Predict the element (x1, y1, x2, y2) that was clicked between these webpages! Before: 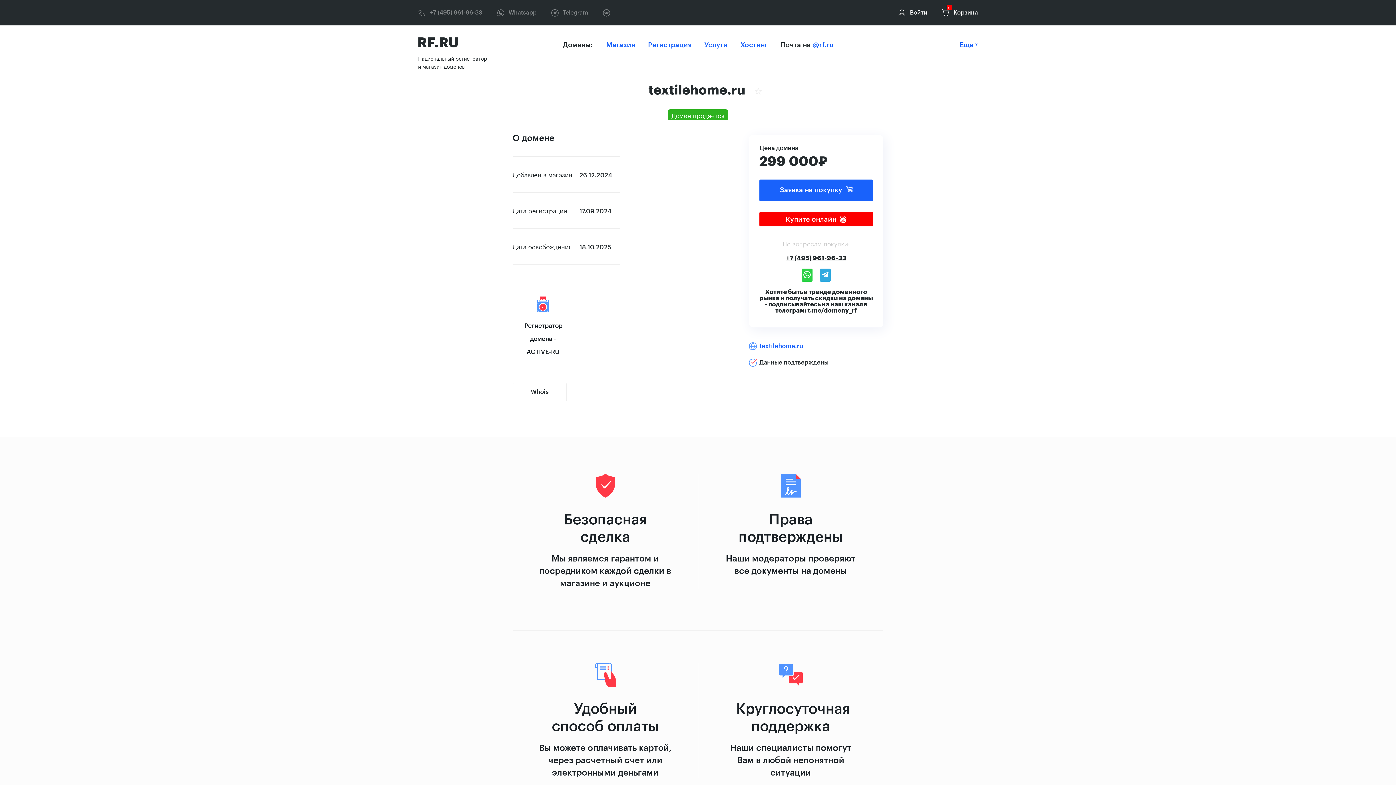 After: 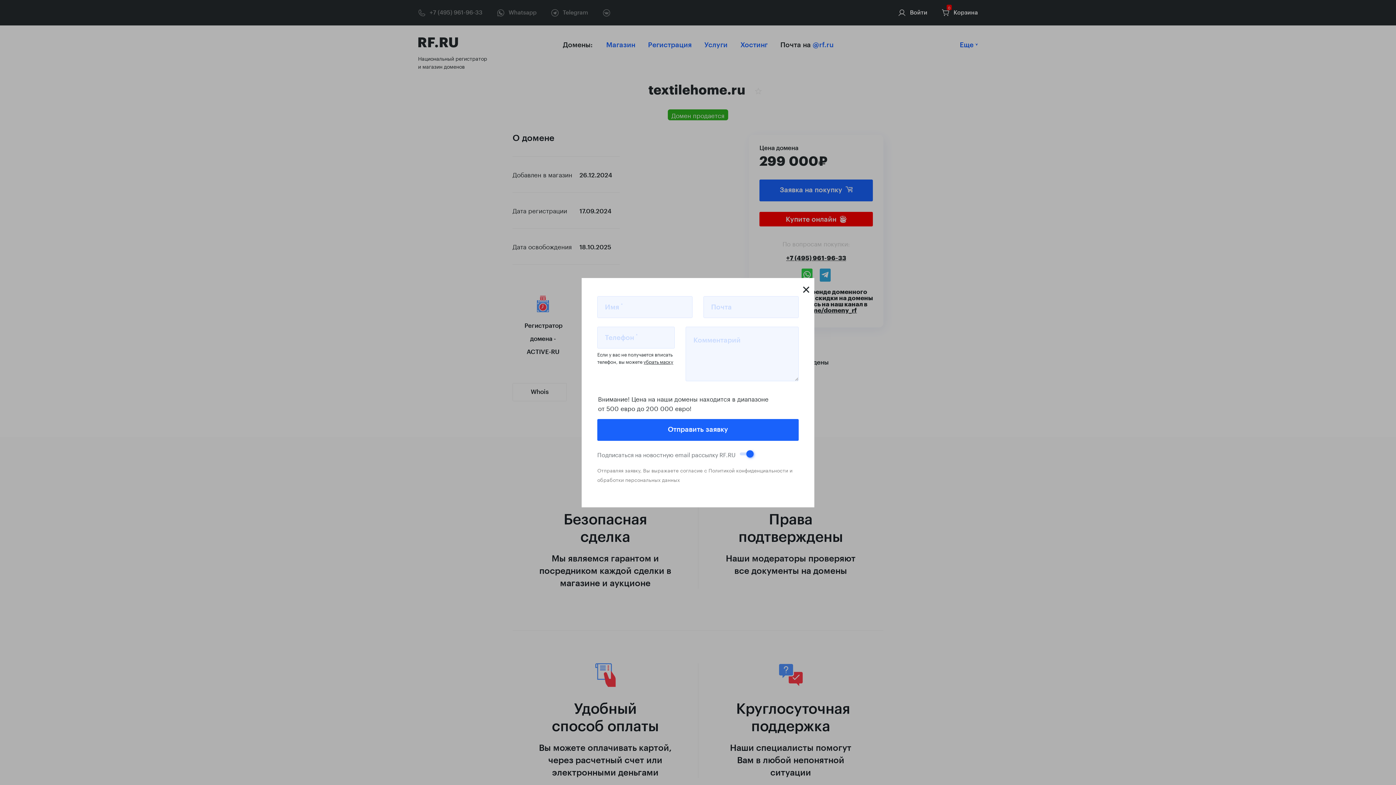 Action: label: Заявка на покупку bbox: (759, 179, 873, 201)